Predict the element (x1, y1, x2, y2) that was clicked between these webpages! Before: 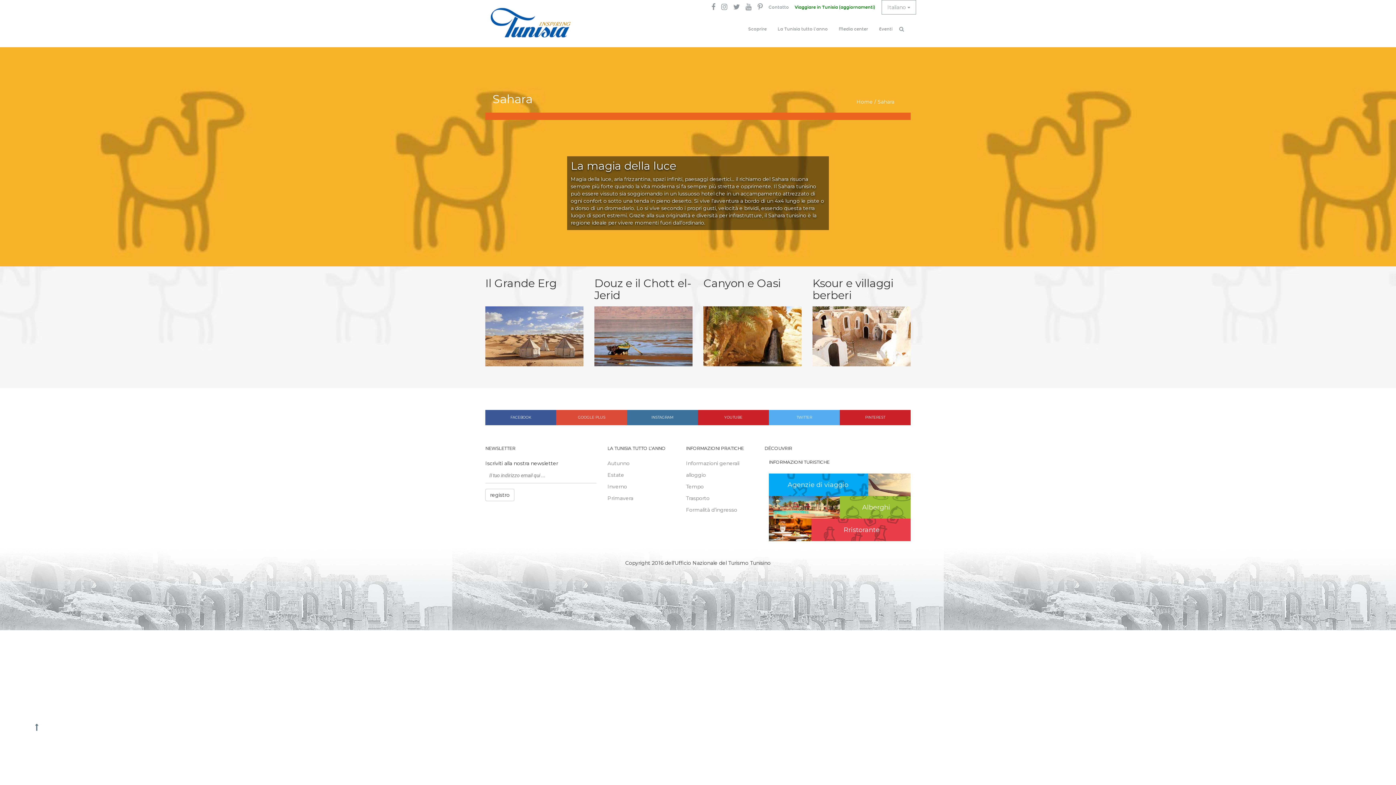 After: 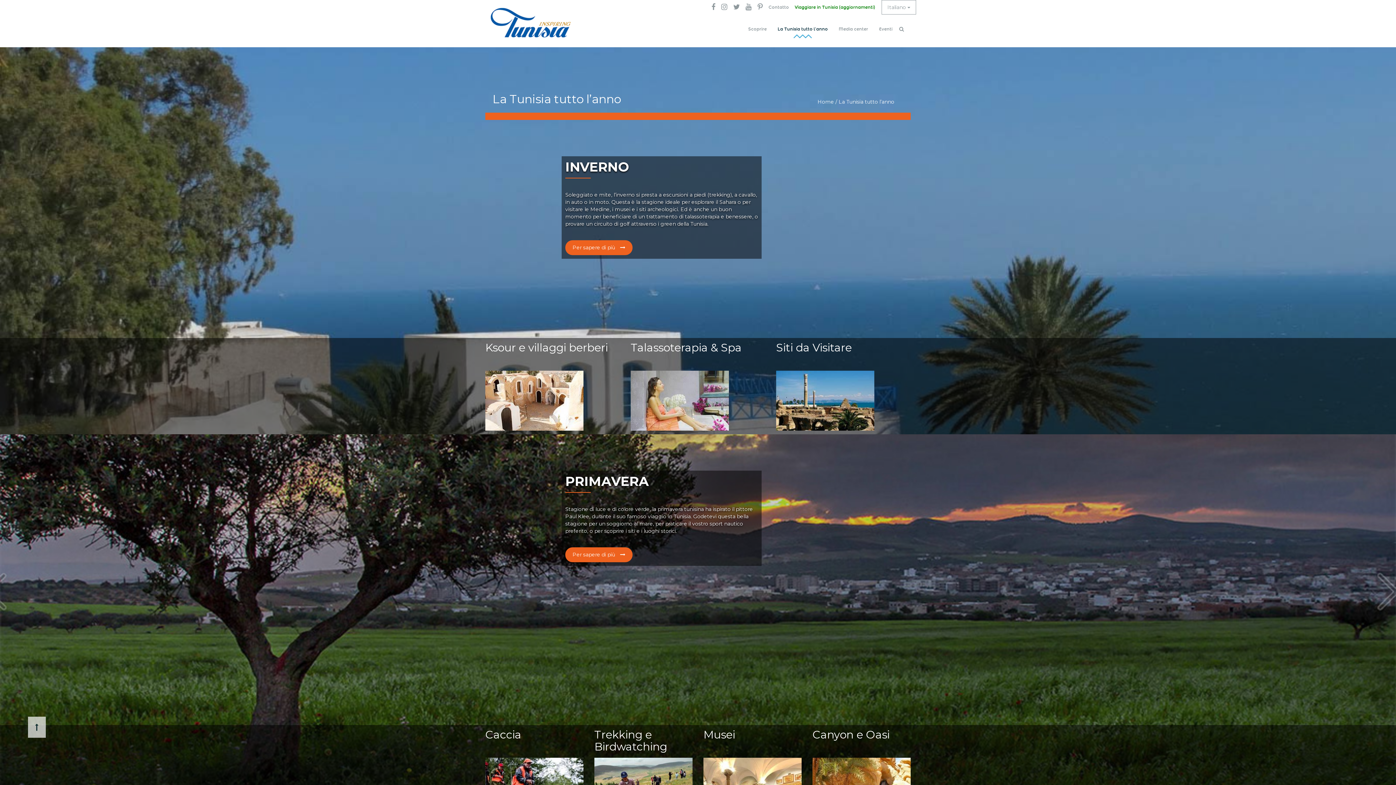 Action: bbox: (772, 20, 833, 38) label: La Tunisia tutto l’anno